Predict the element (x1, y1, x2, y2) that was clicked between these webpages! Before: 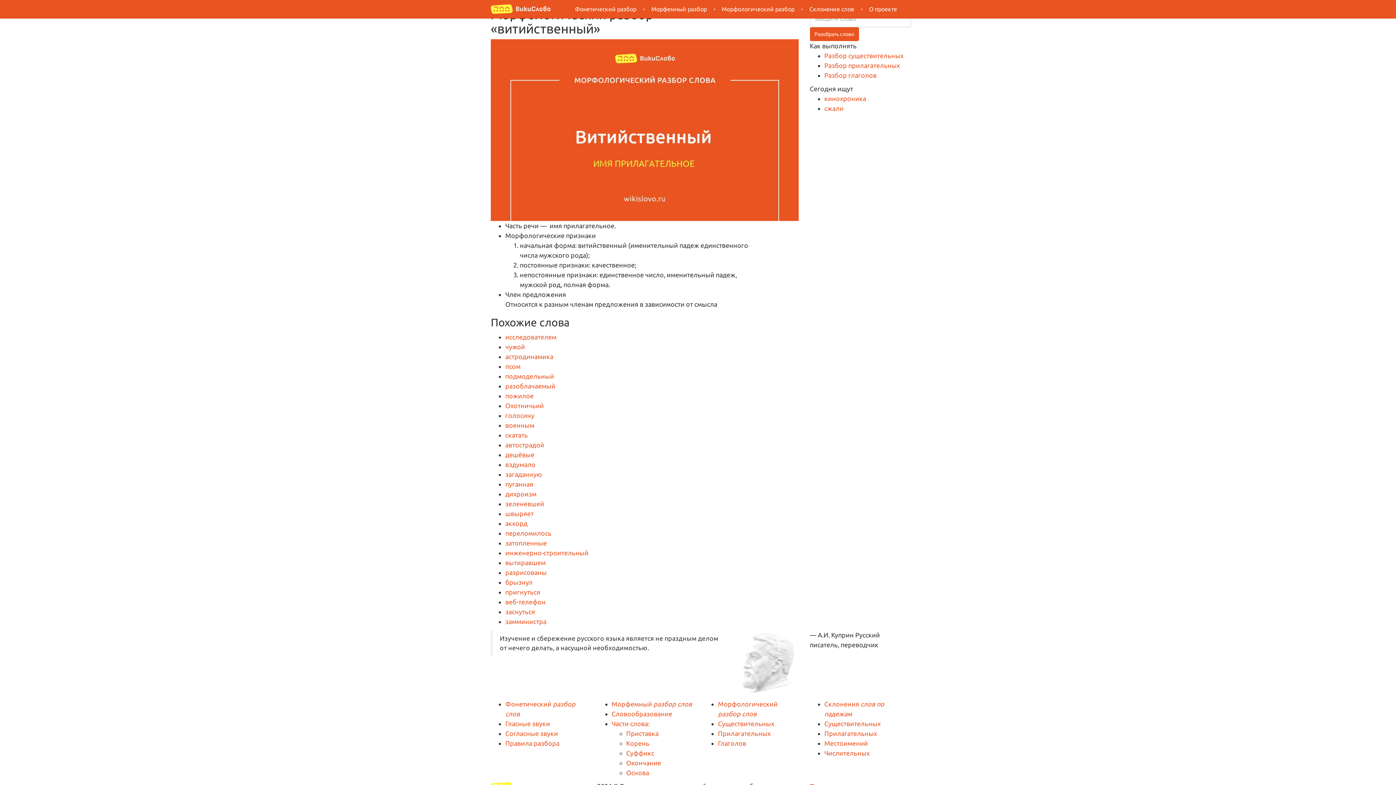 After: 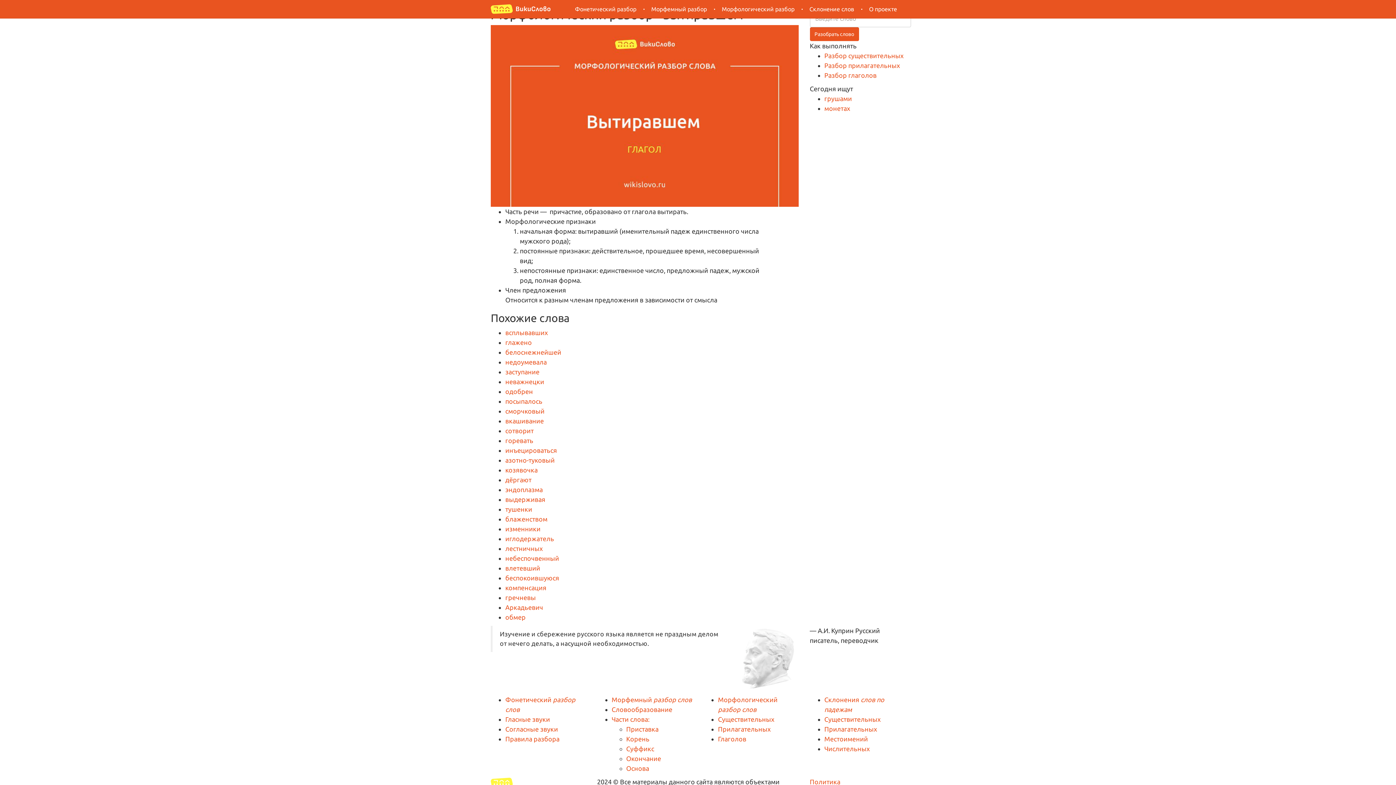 Action: label: вытиравшем bbox: (505, 559, 545, 566)